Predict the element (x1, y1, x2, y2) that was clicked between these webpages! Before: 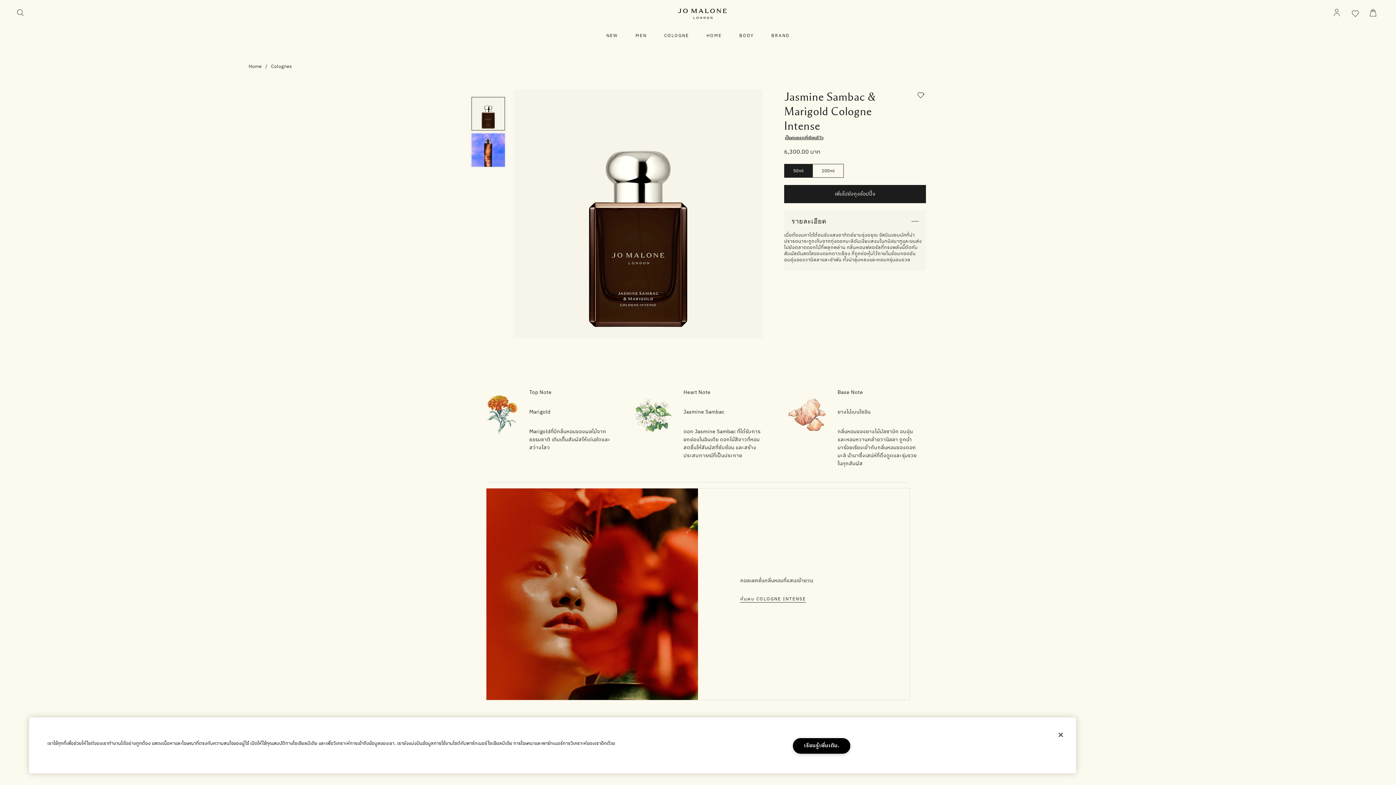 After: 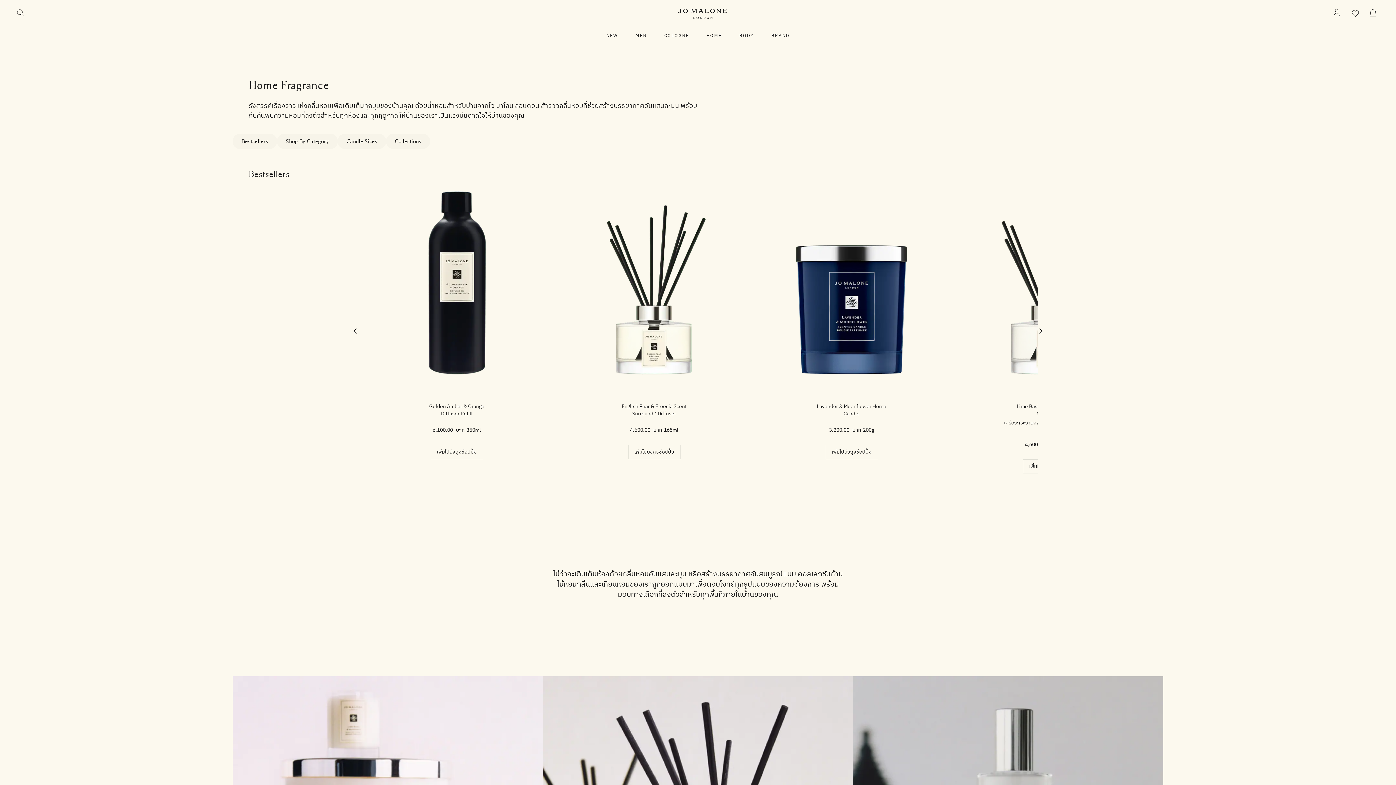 Action: label: HOME bbox: (706, 33, 722, 38)